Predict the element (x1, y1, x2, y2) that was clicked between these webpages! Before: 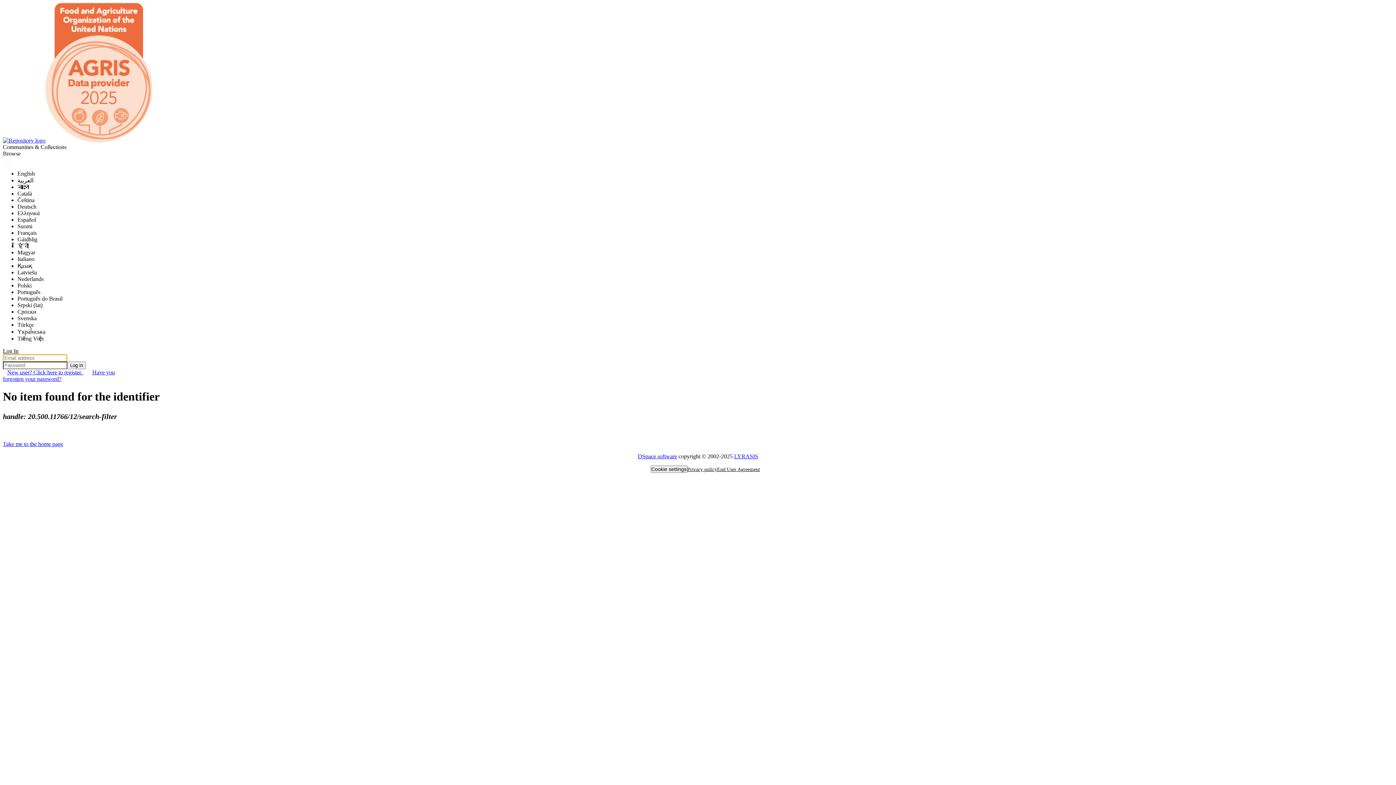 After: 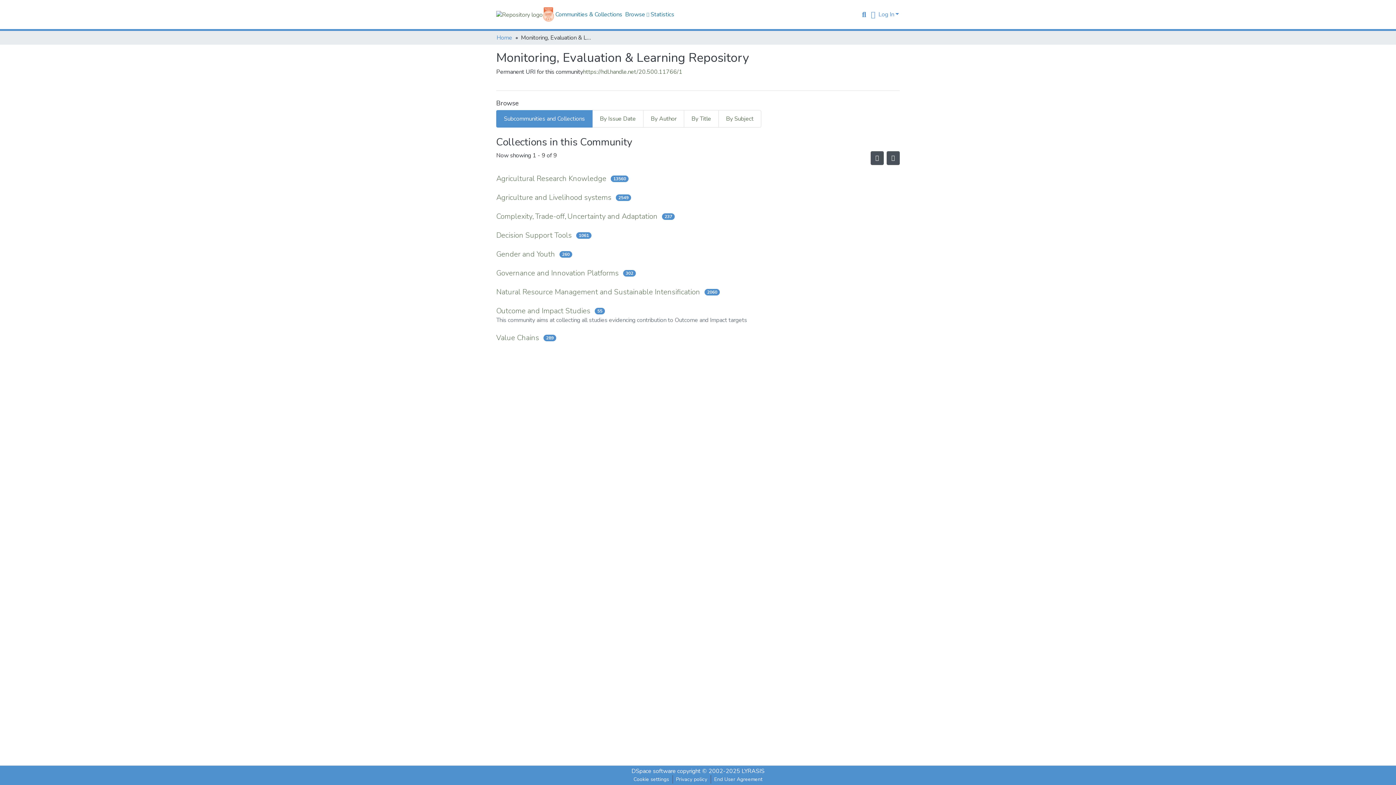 Action: label: Communities & Collections bbox: (2, 144, 66, 150)